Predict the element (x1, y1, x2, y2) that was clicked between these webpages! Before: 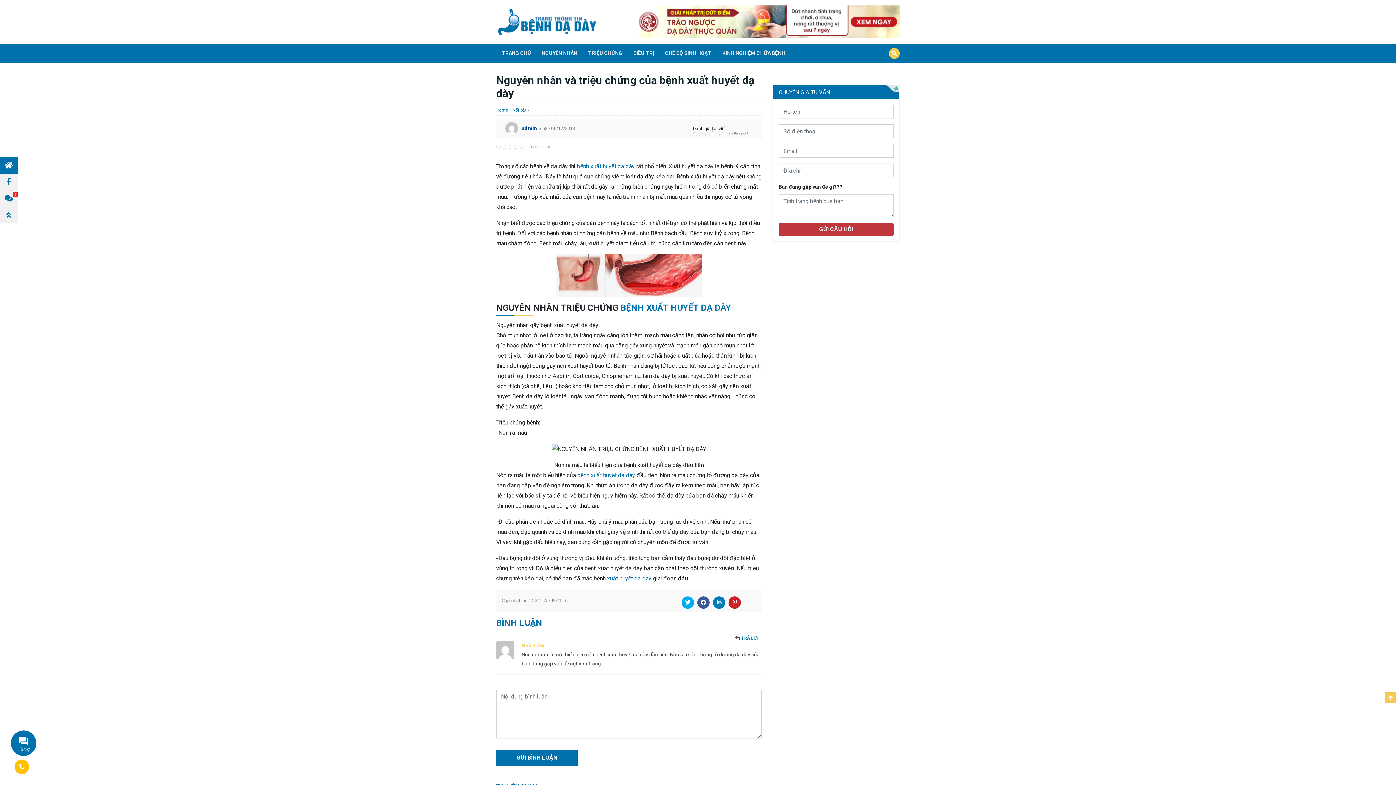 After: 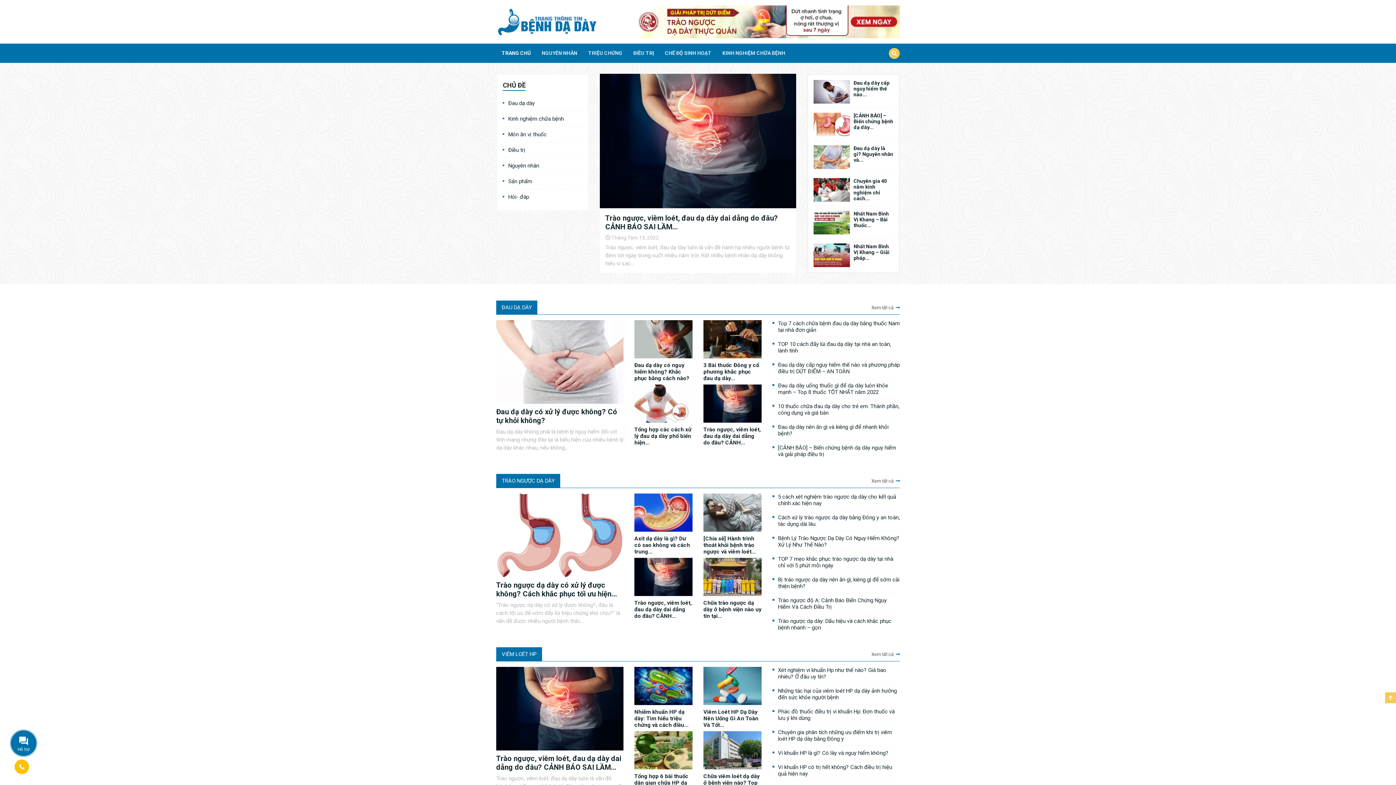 Action: label: Home bbox: (496, 107, 508, 112)